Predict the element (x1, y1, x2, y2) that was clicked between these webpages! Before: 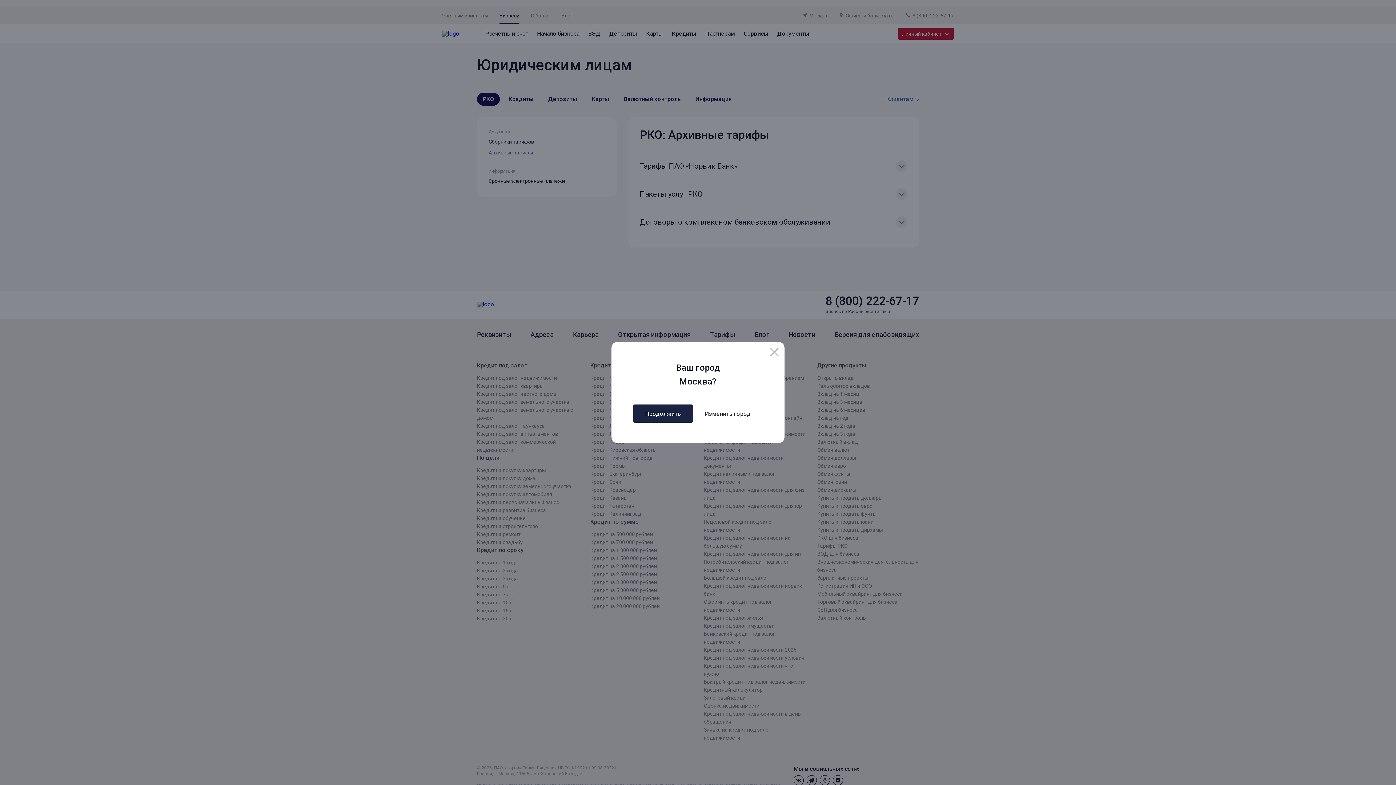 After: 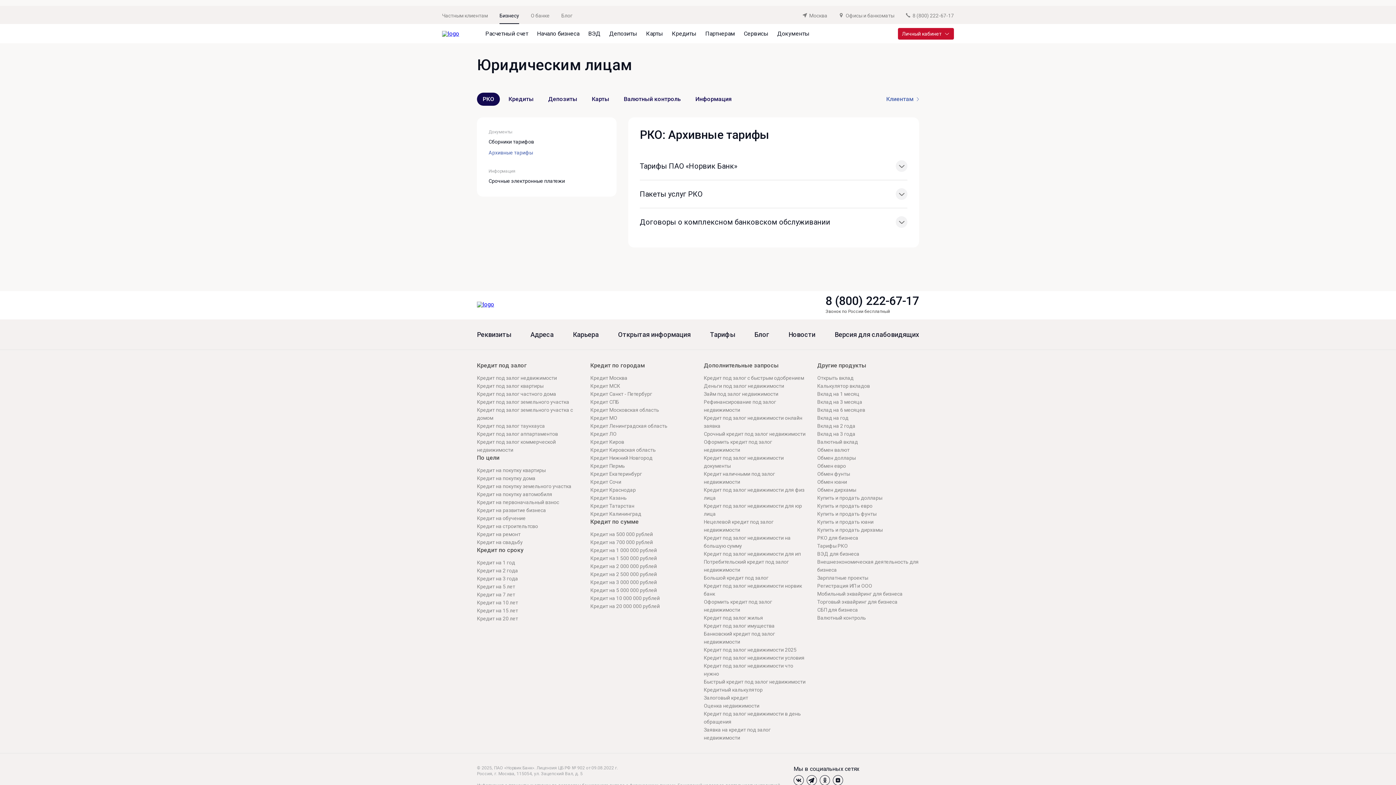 Action: bbox: (770, 348, 778, 356)